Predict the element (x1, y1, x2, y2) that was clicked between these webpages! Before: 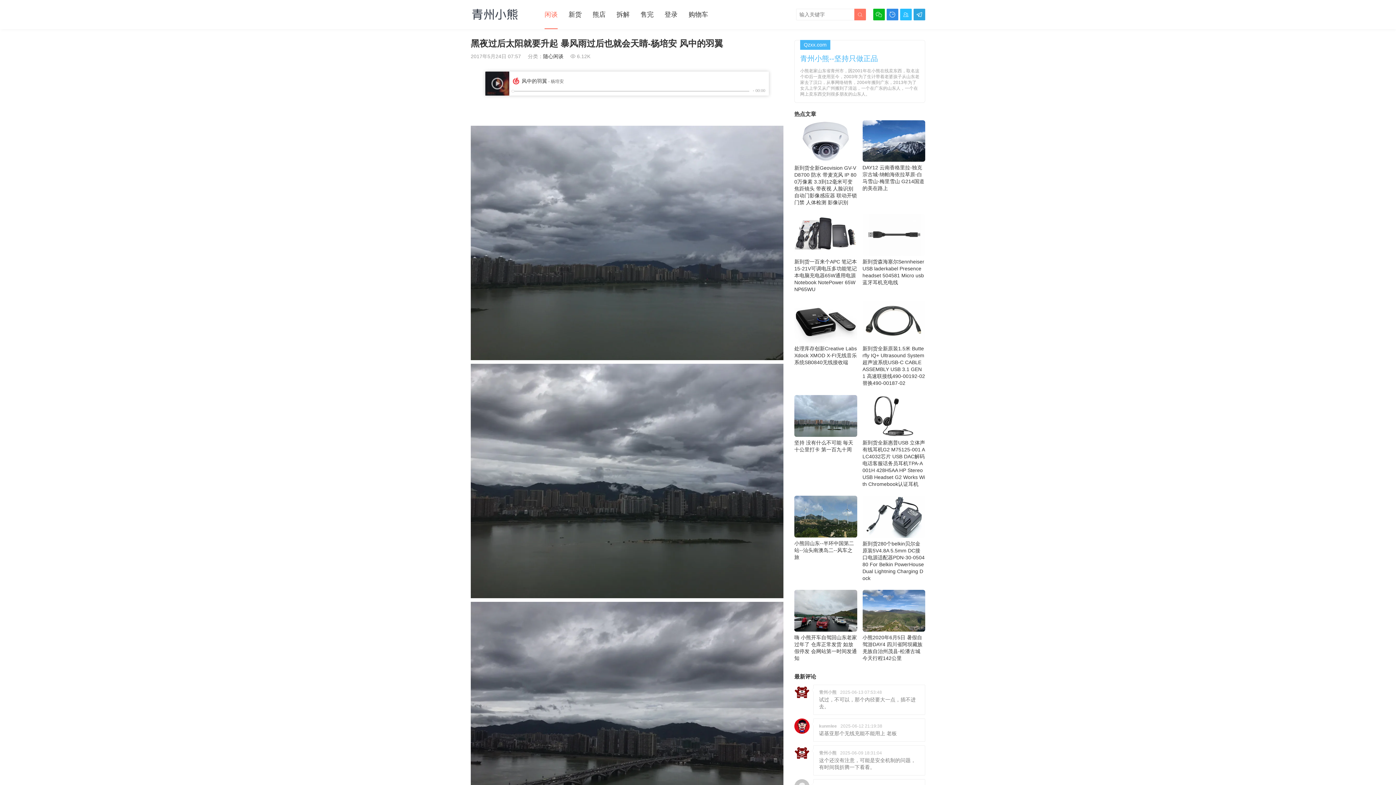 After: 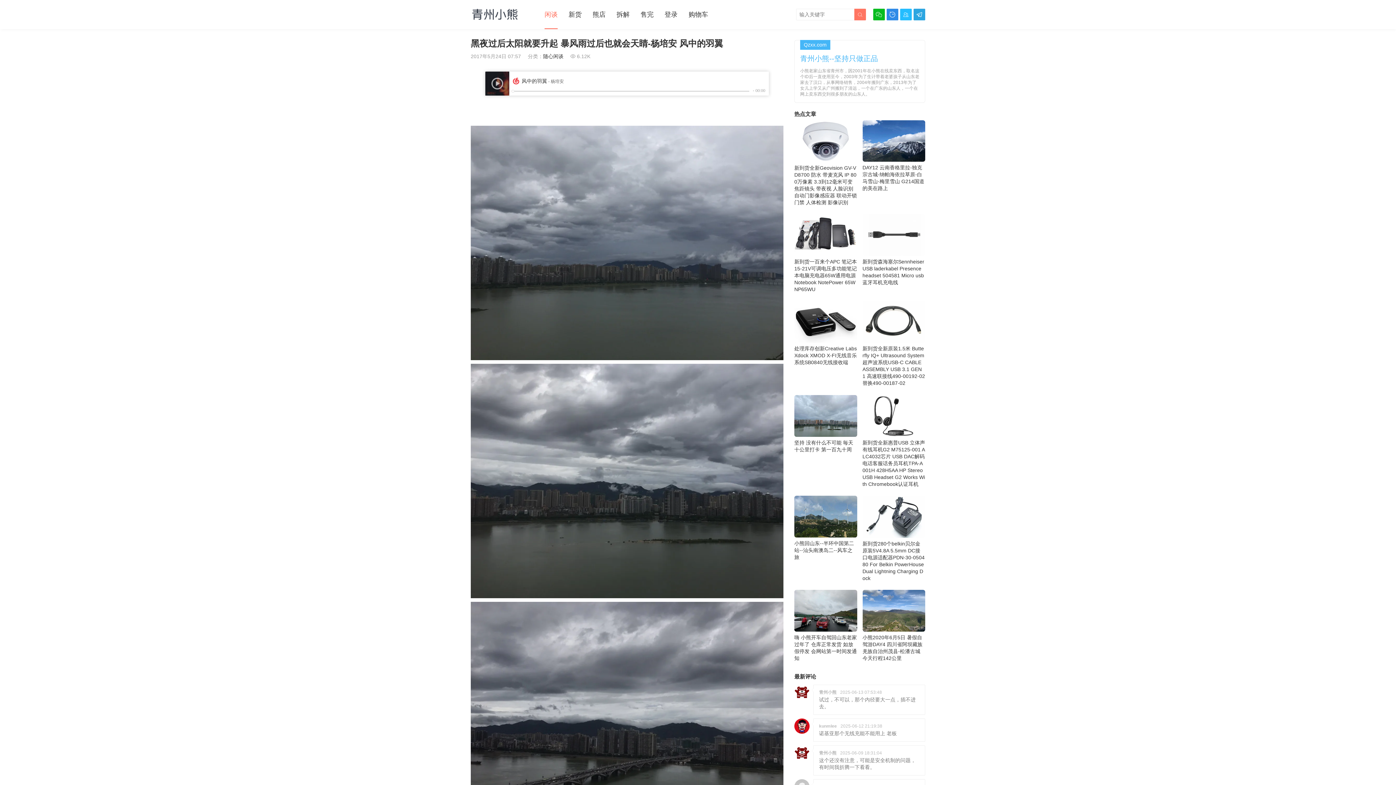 Action: bbox: (794, 590, 857, 661) label: 嗨 小熊开车自驾回山东老家过年了 仓库正常发货 如放假停发 会网站第一时间发通知